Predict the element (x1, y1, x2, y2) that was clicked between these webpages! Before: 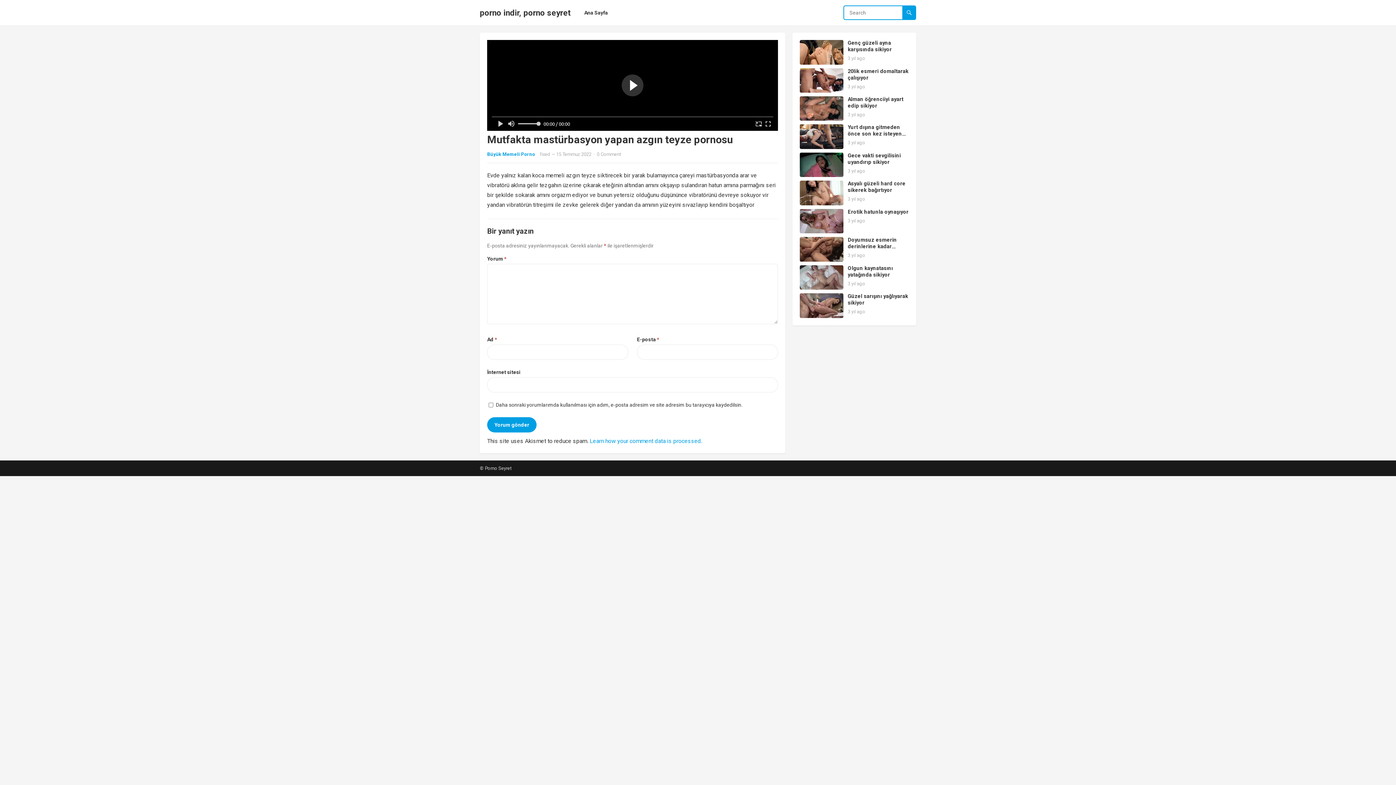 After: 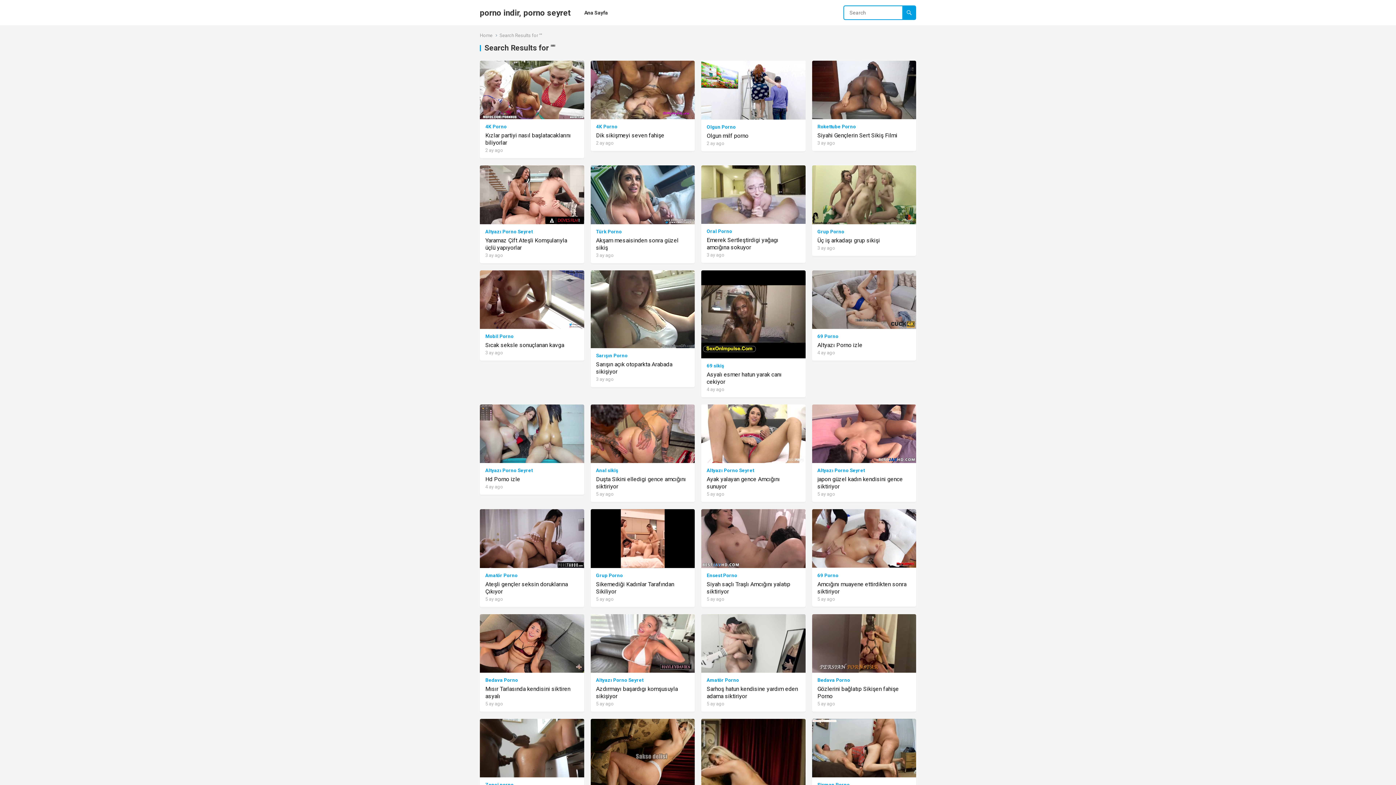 Action: bbox: (902, 5, 916, 19)